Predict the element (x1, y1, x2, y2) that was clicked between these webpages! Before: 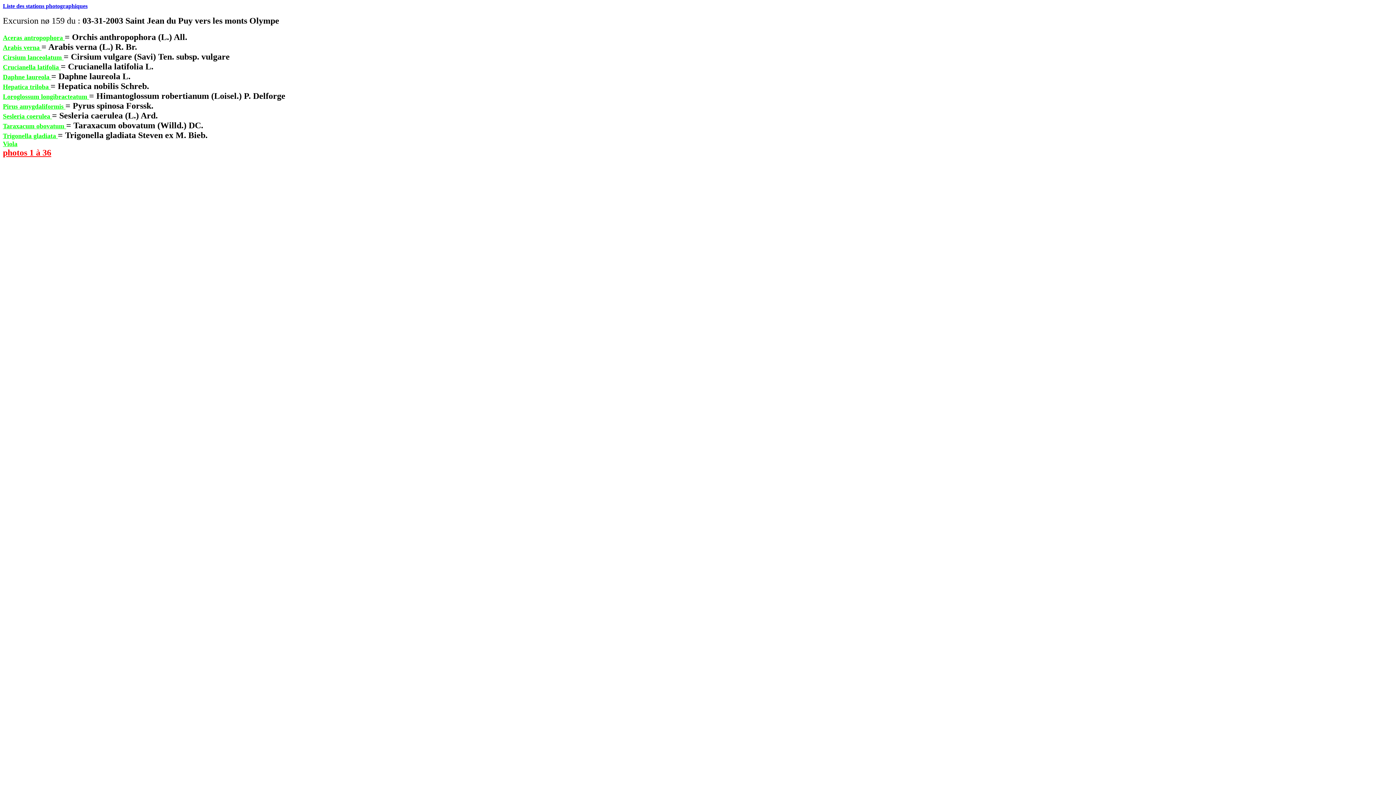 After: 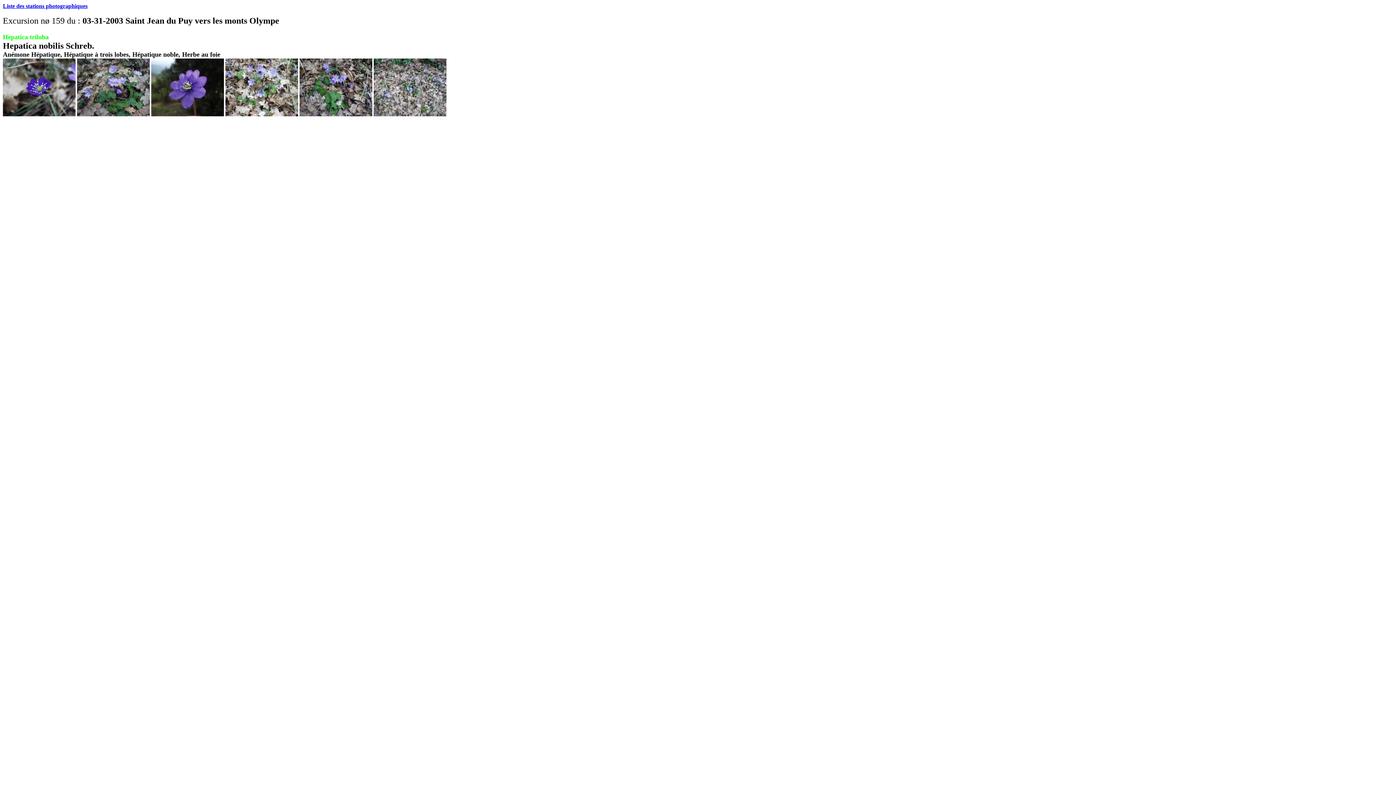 Action: label: Hepatica triloba  bbox: (2, 84, 50, 90)